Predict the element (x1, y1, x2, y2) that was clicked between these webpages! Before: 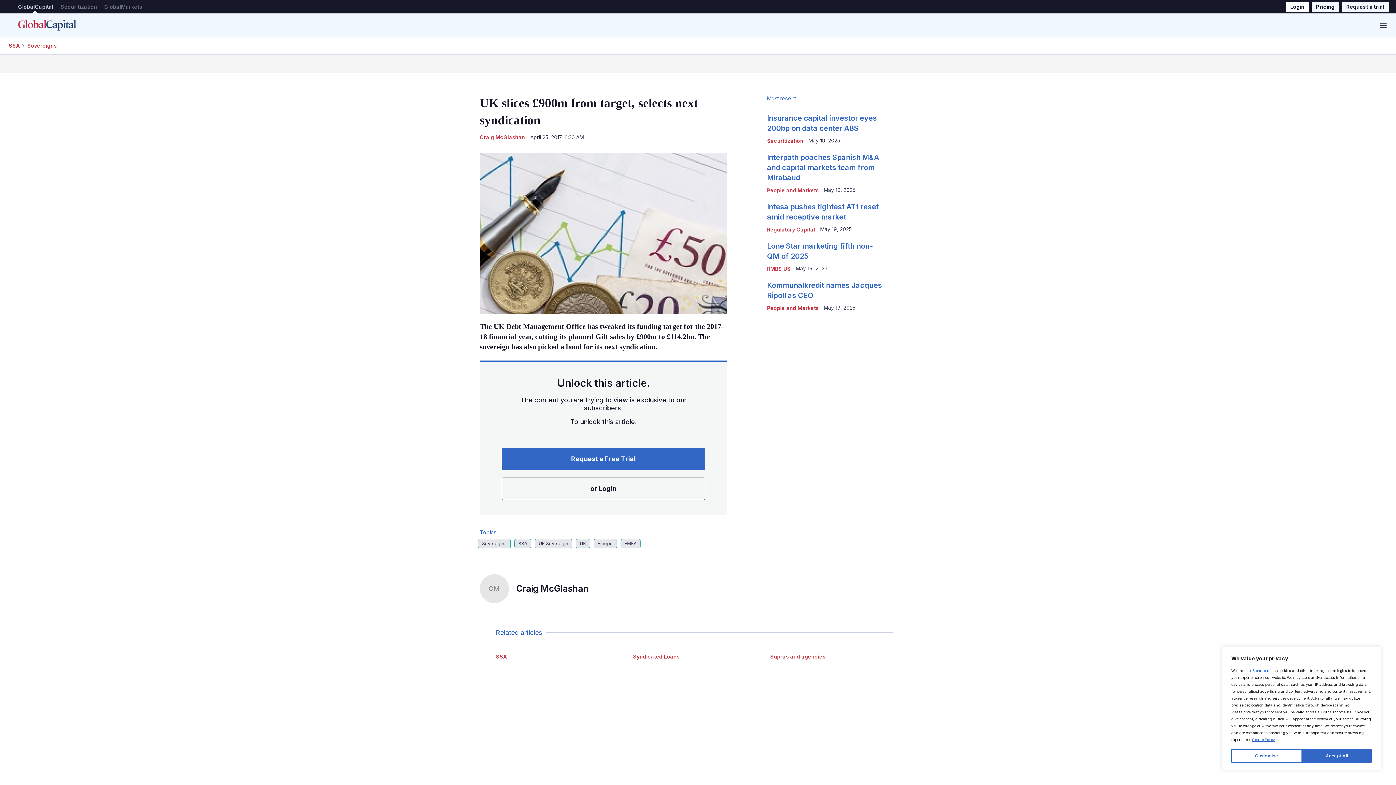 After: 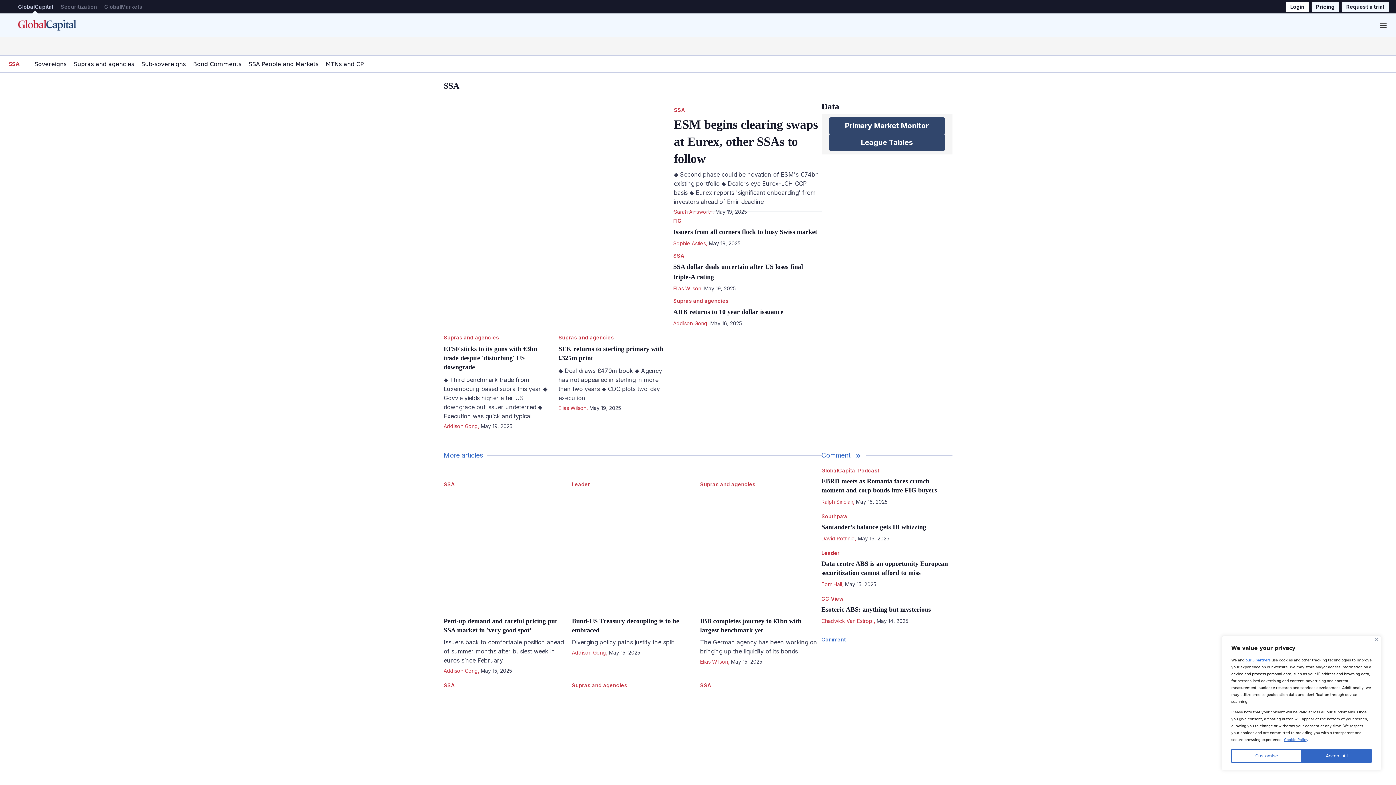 Action: label: SSA bbox: (496, 651, 506, 662)